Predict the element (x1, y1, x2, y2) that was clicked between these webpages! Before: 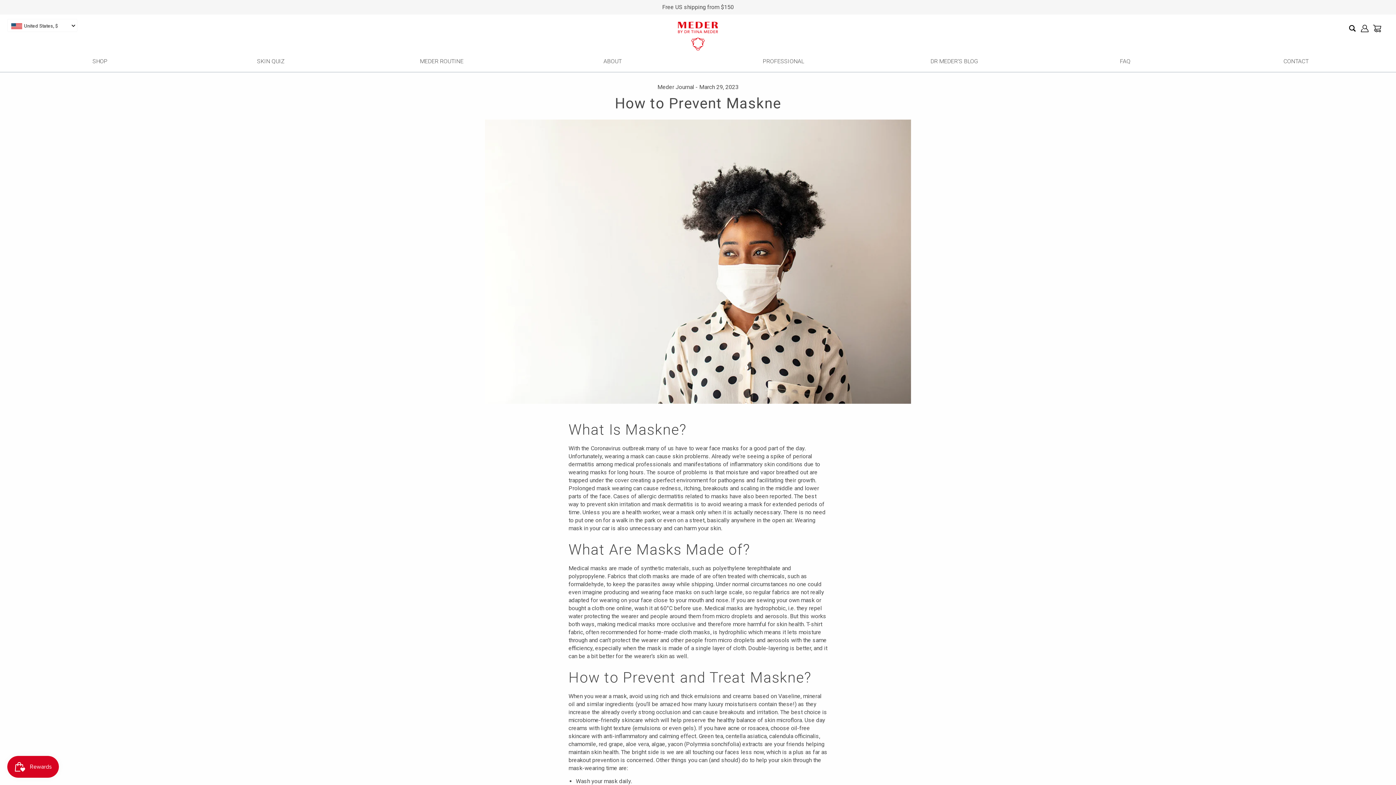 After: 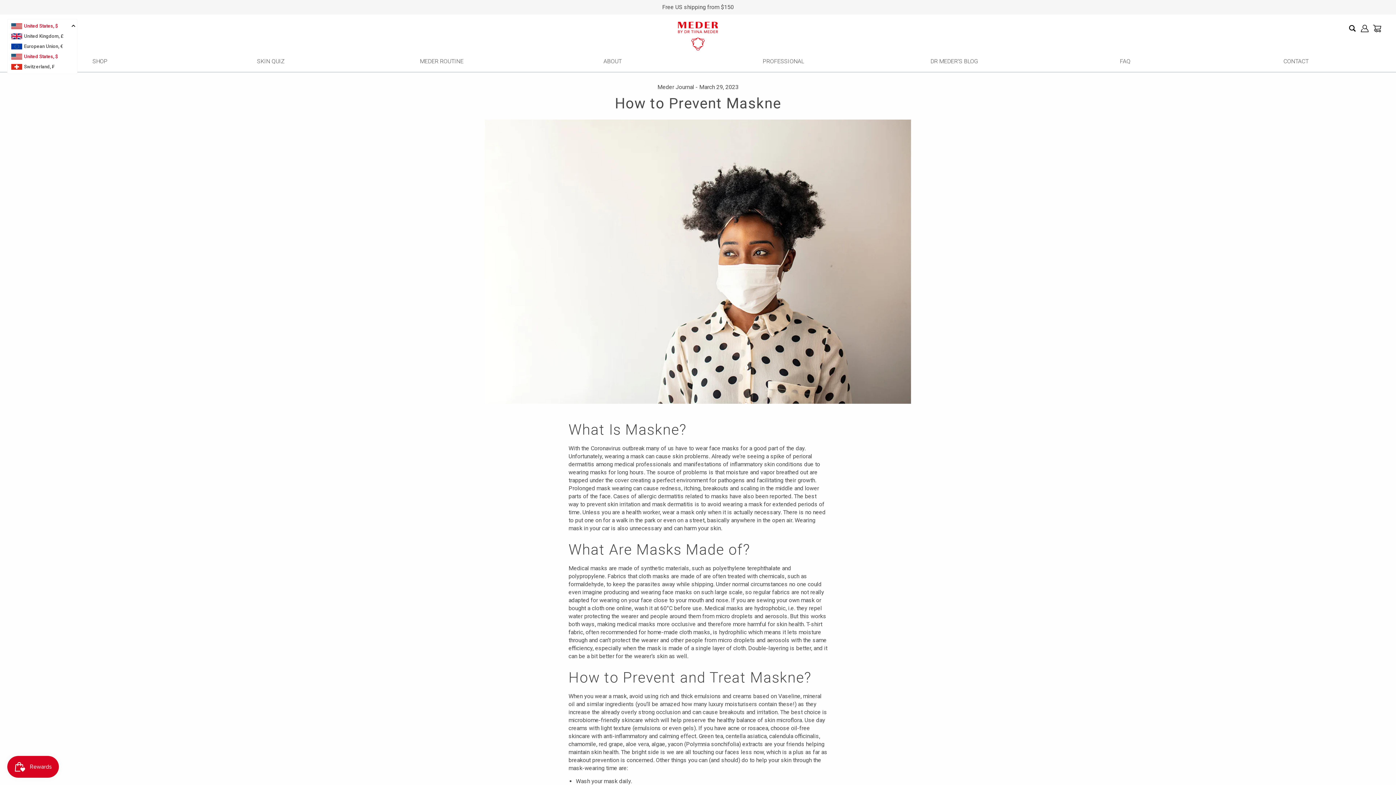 Action: label: United States, $ bbox: (11, 22, 64, 29)